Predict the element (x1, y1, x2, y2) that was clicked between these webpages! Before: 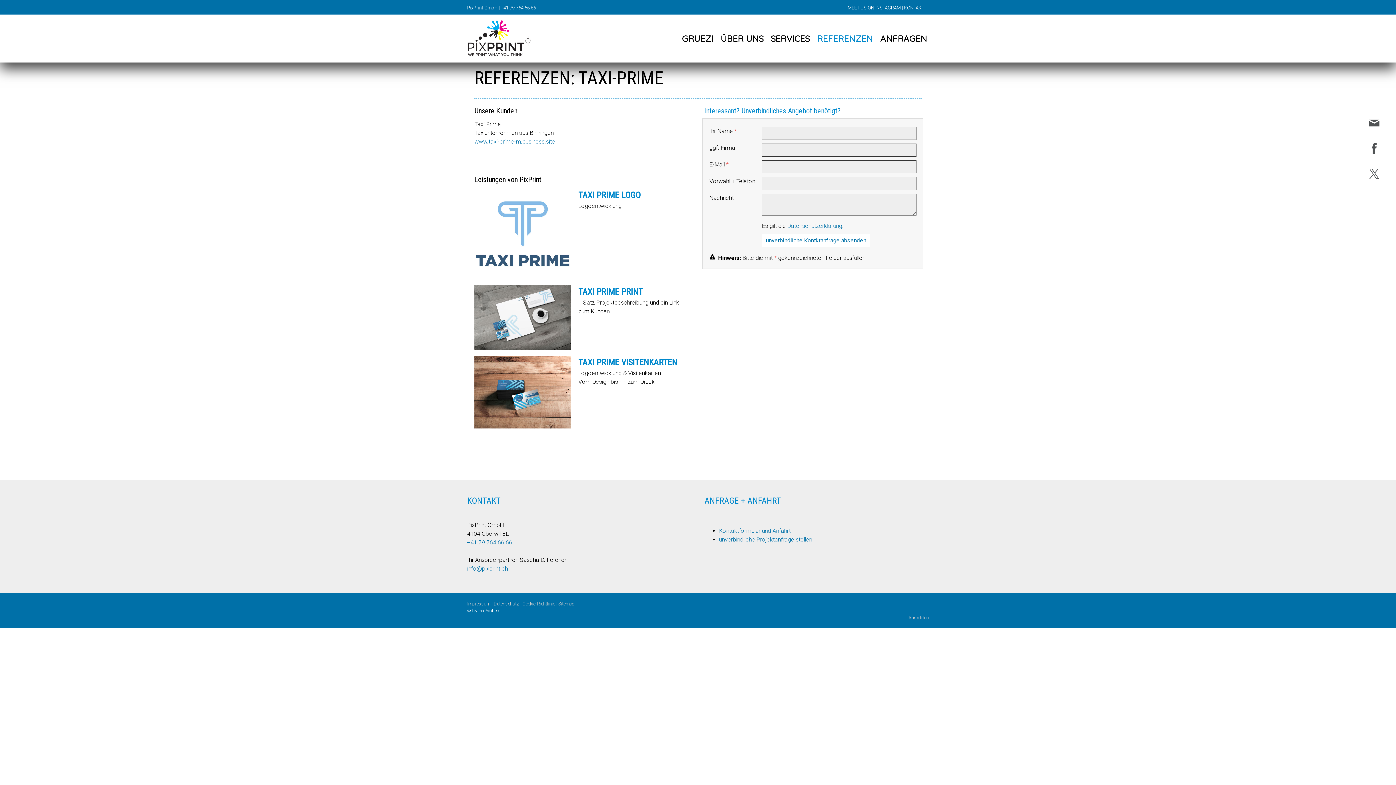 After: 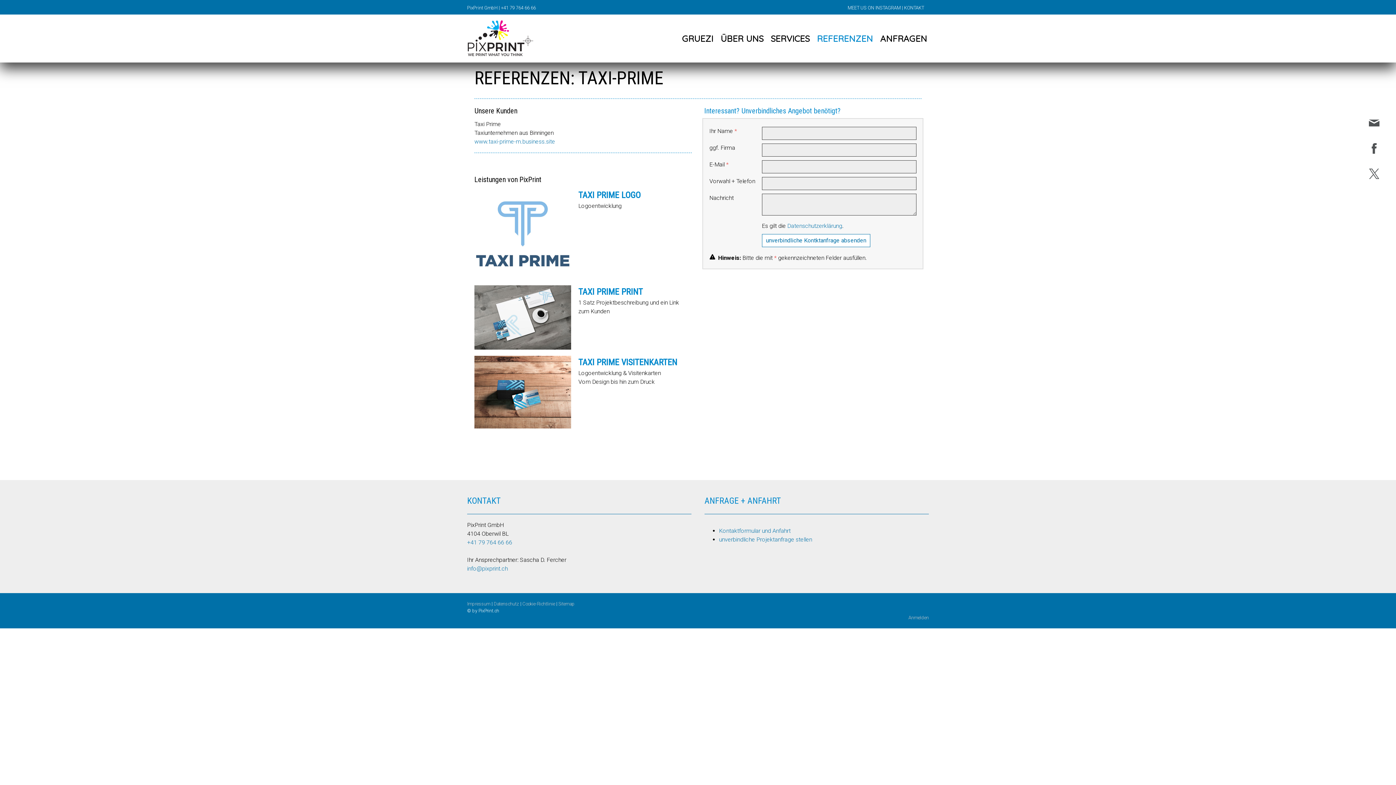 Action: bbox: (501, 5, 536, 10) label: +41 79 764 66 66